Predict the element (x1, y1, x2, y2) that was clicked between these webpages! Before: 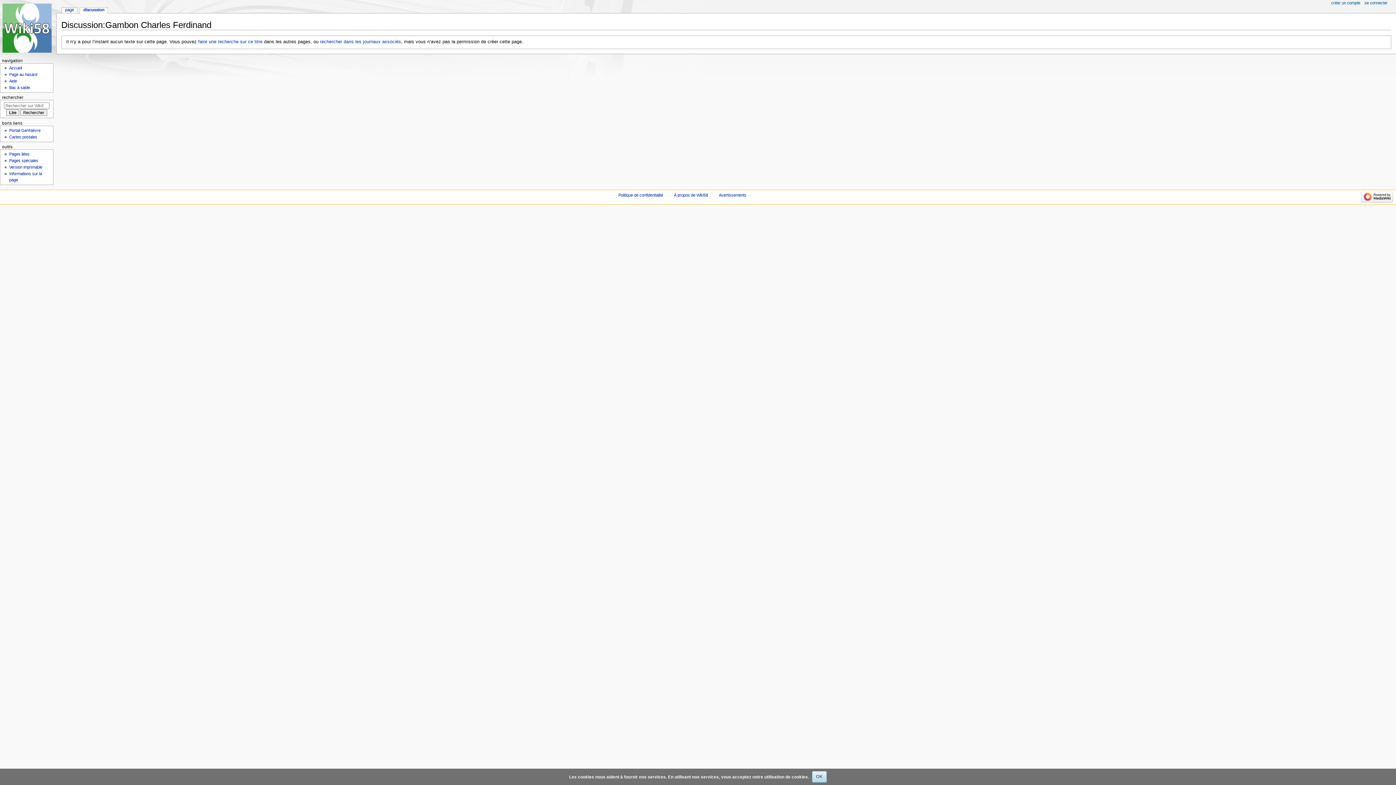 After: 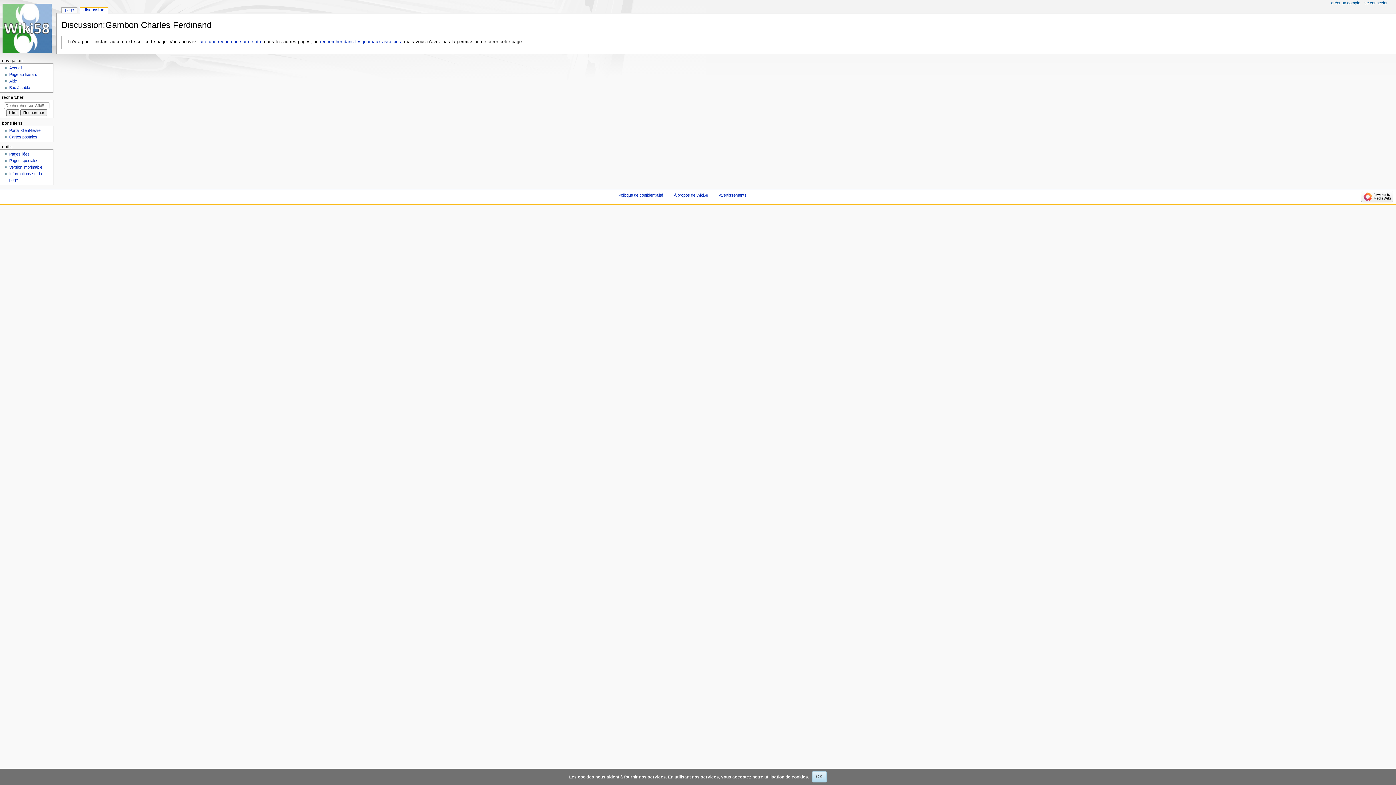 Action: bbox: (1361, 194, 1393, 198)